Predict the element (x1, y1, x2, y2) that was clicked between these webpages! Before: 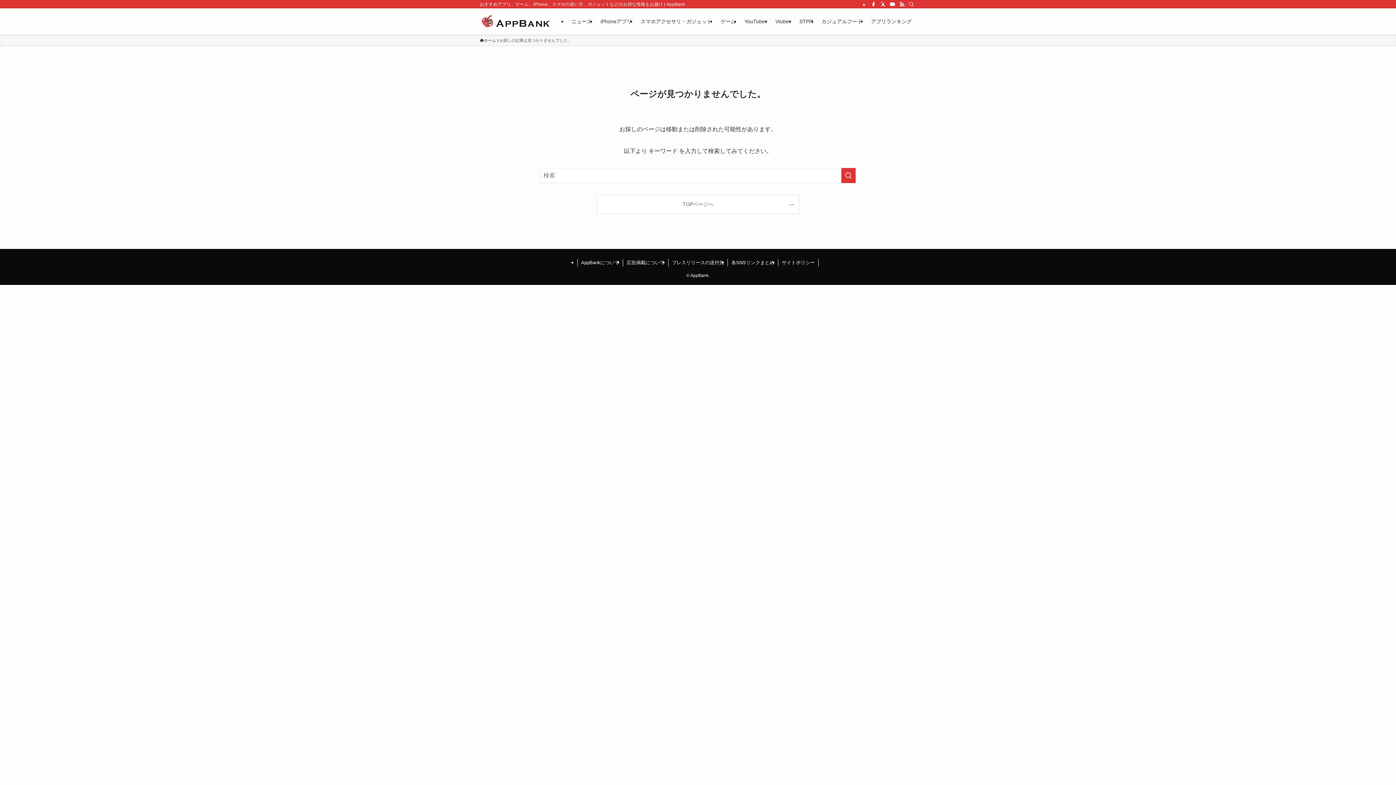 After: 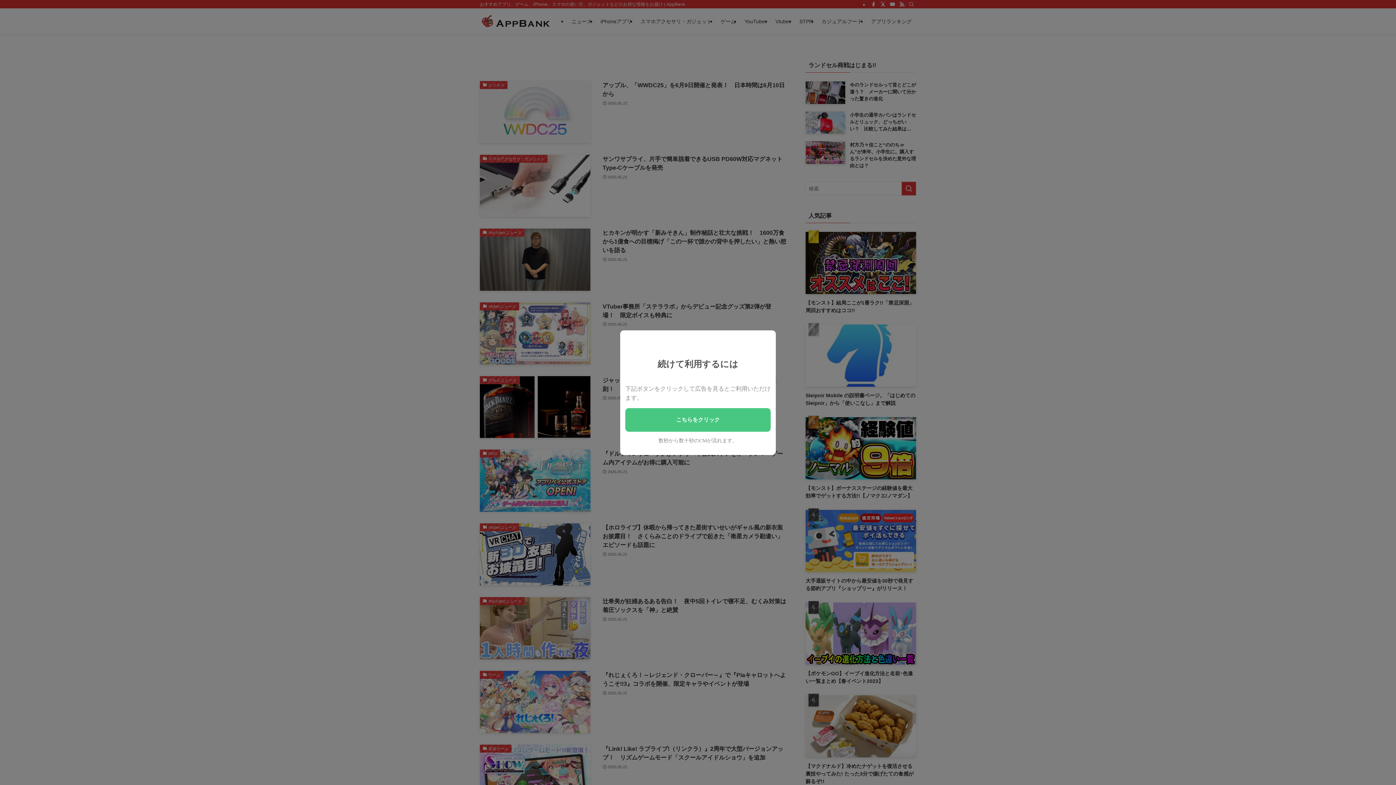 Action: bbox: (480, 14, 552, 28)